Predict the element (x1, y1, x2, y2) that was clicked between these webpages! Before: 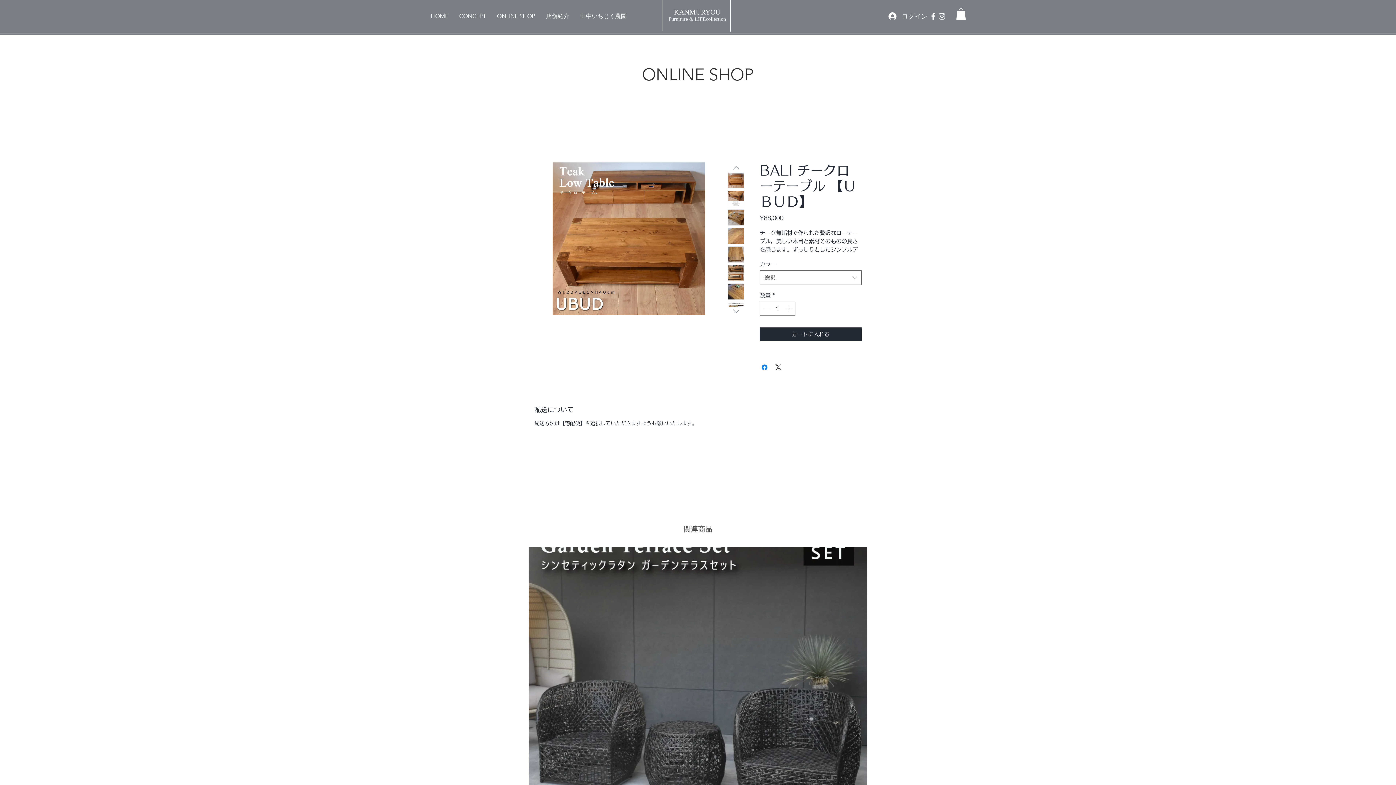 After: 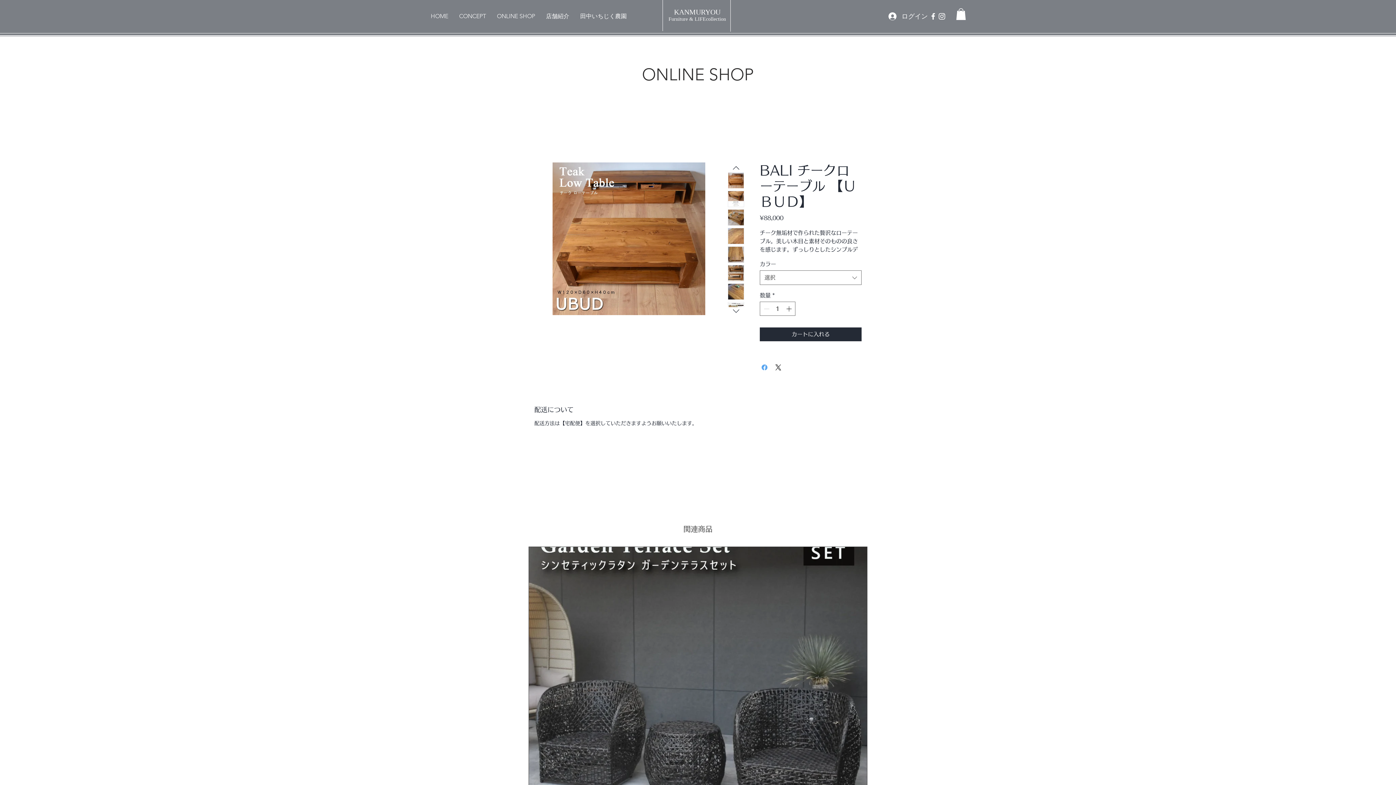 Action: label: Facebook でシェア bbox: (760, 363, 769, 371)